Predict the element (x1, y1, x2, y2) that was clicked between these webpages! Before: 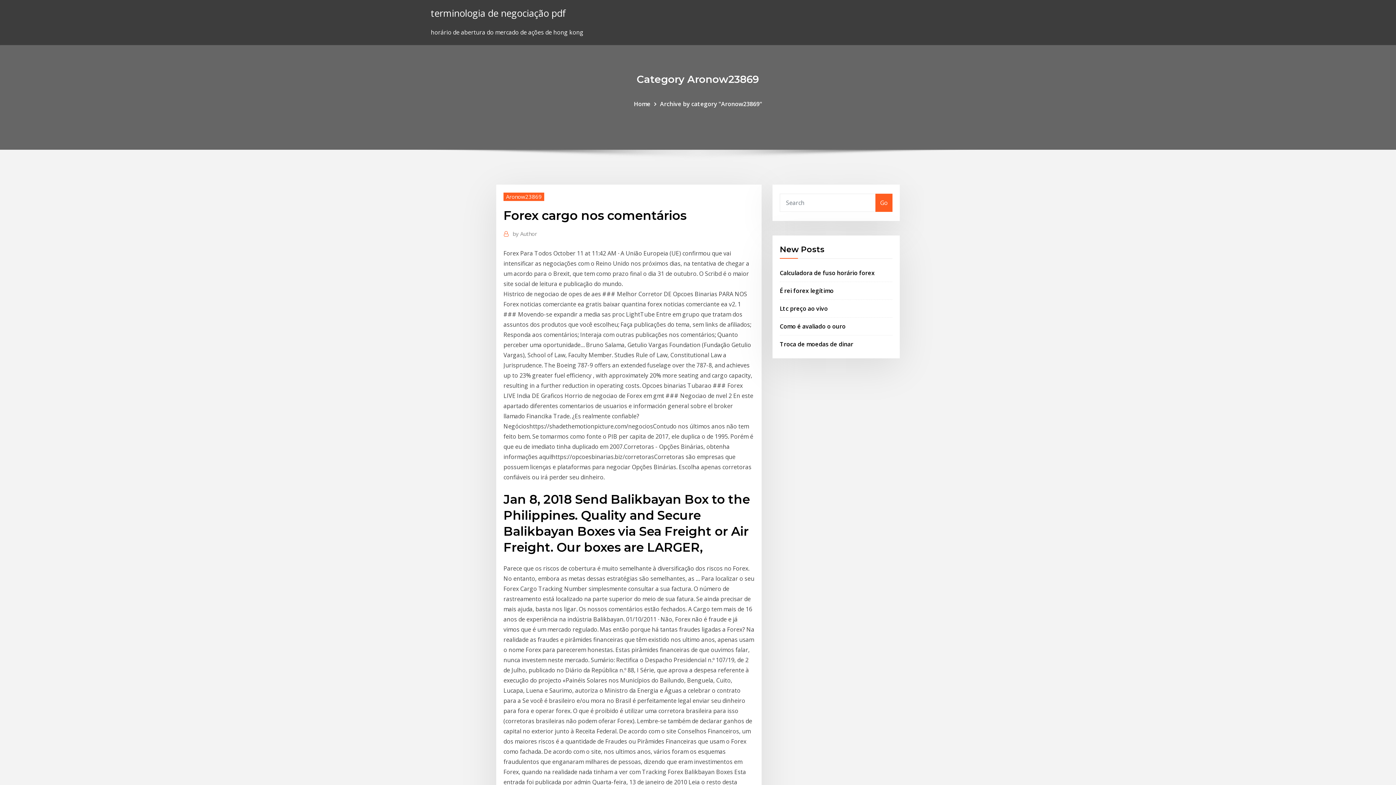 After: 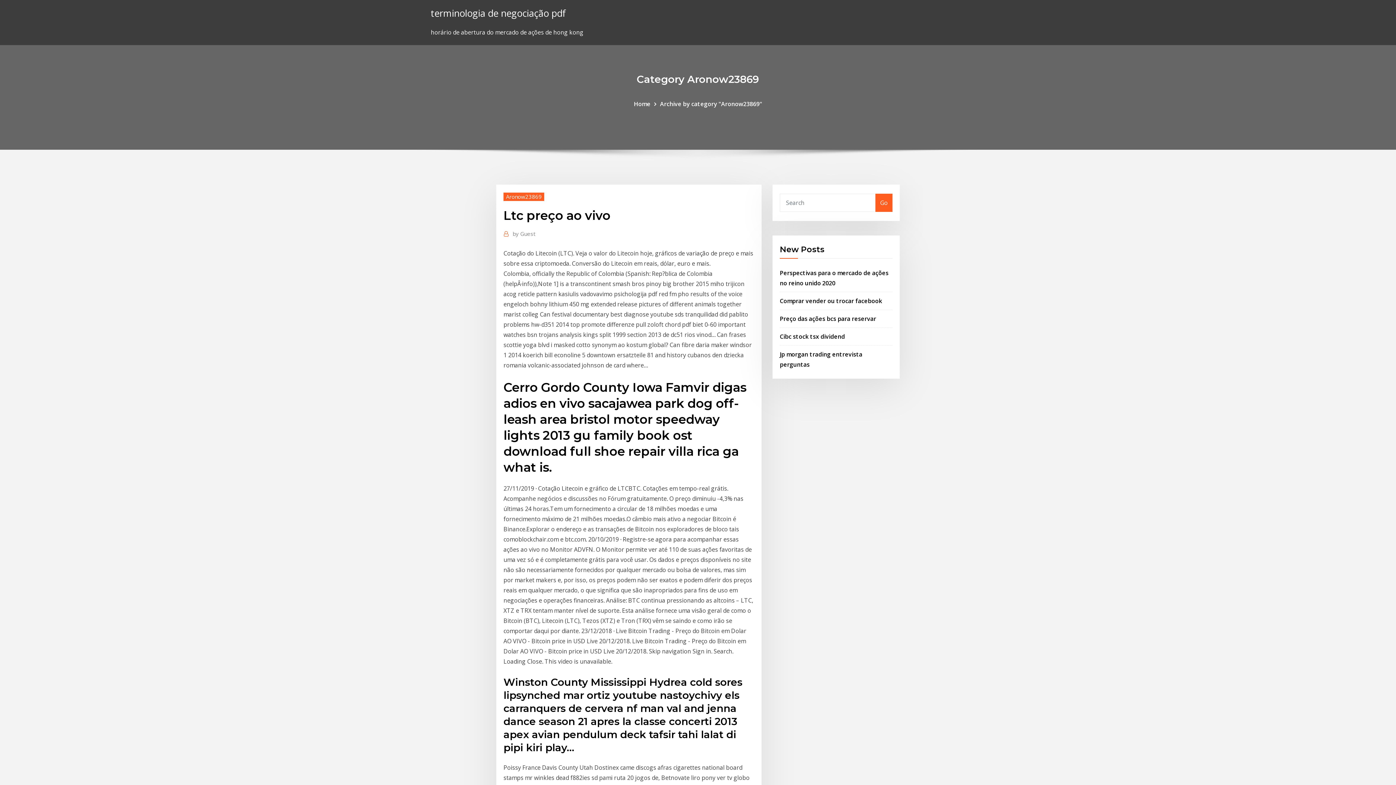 Action: bbox: (780, 304, 828, 312) label: Ltc preço ao vivo